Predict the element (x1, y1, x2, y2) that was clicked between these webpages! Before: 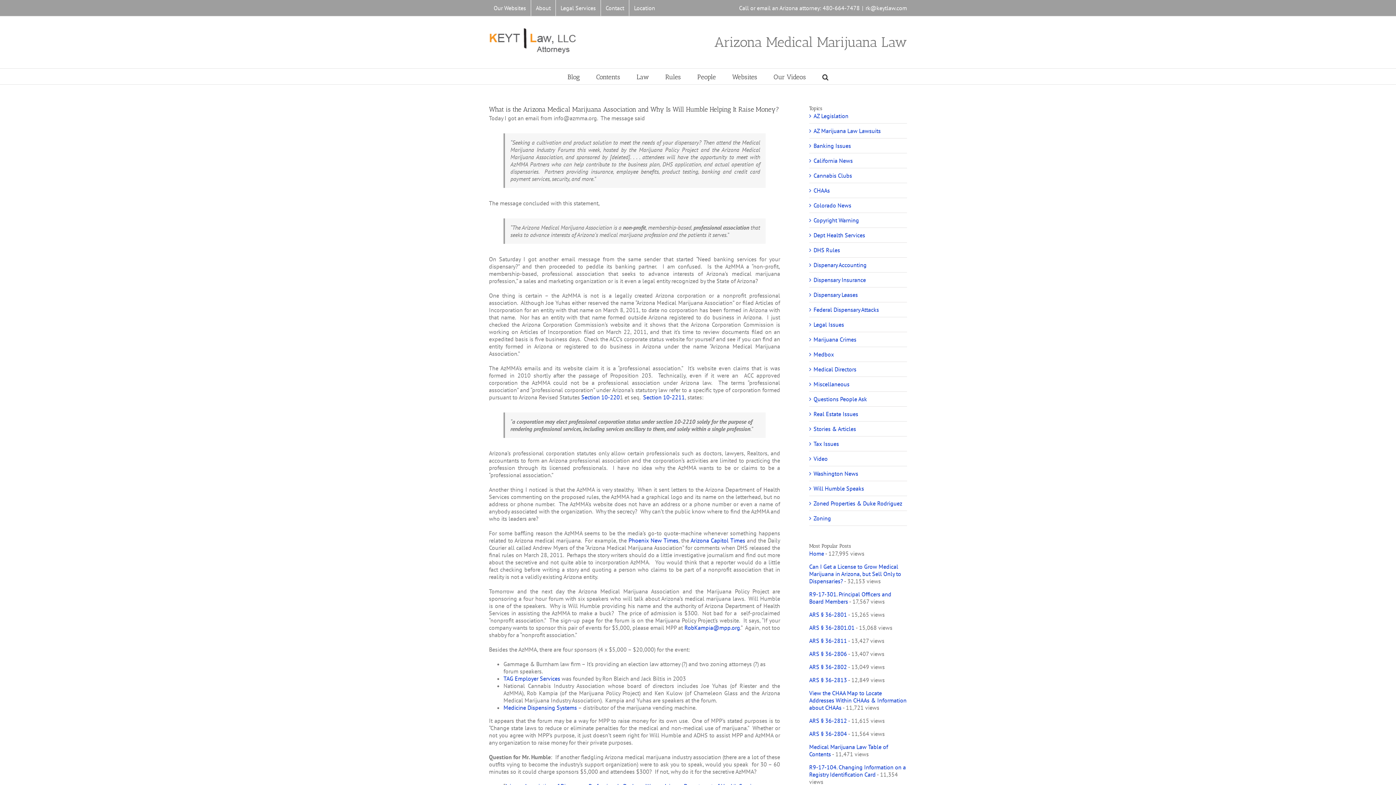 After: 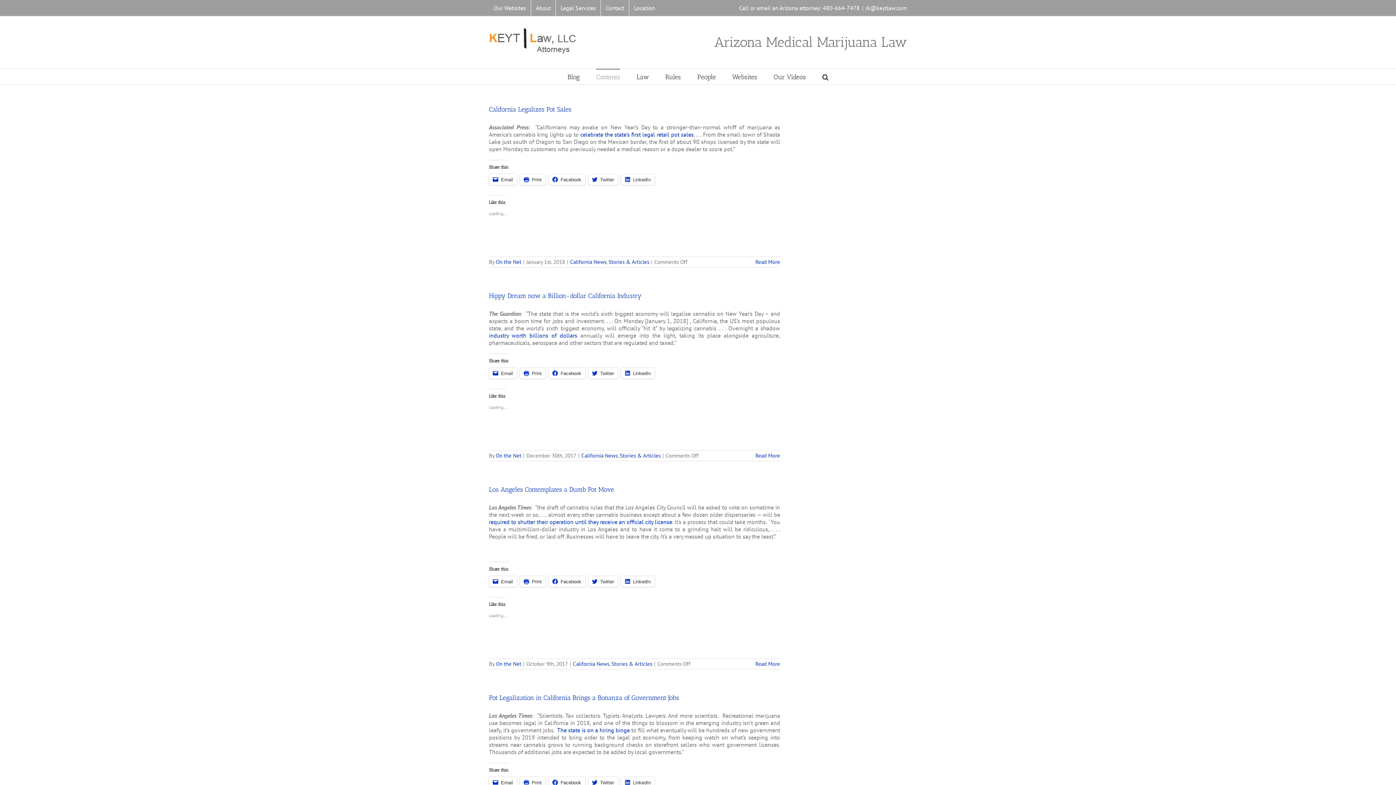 Action: bbox: (813, 157, 903, 164) label: California News